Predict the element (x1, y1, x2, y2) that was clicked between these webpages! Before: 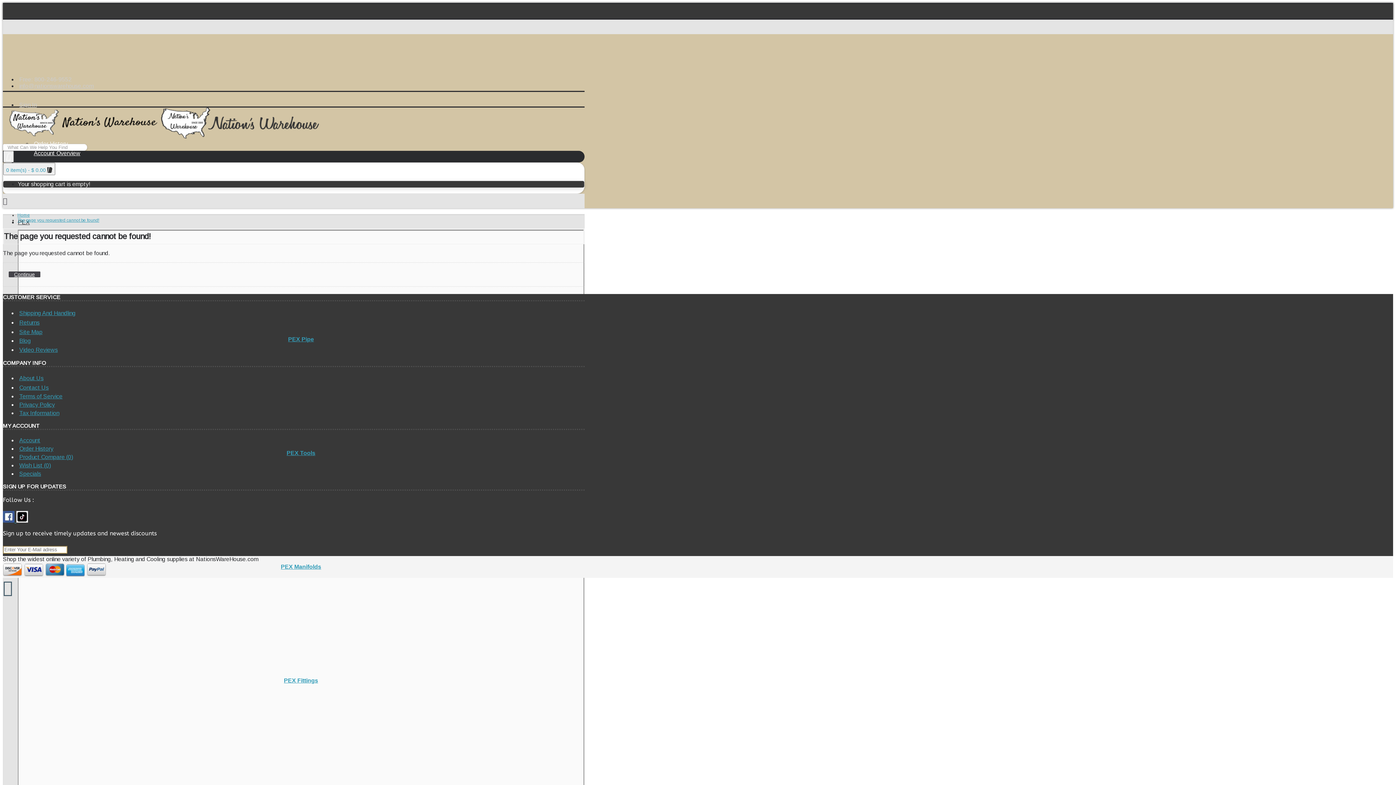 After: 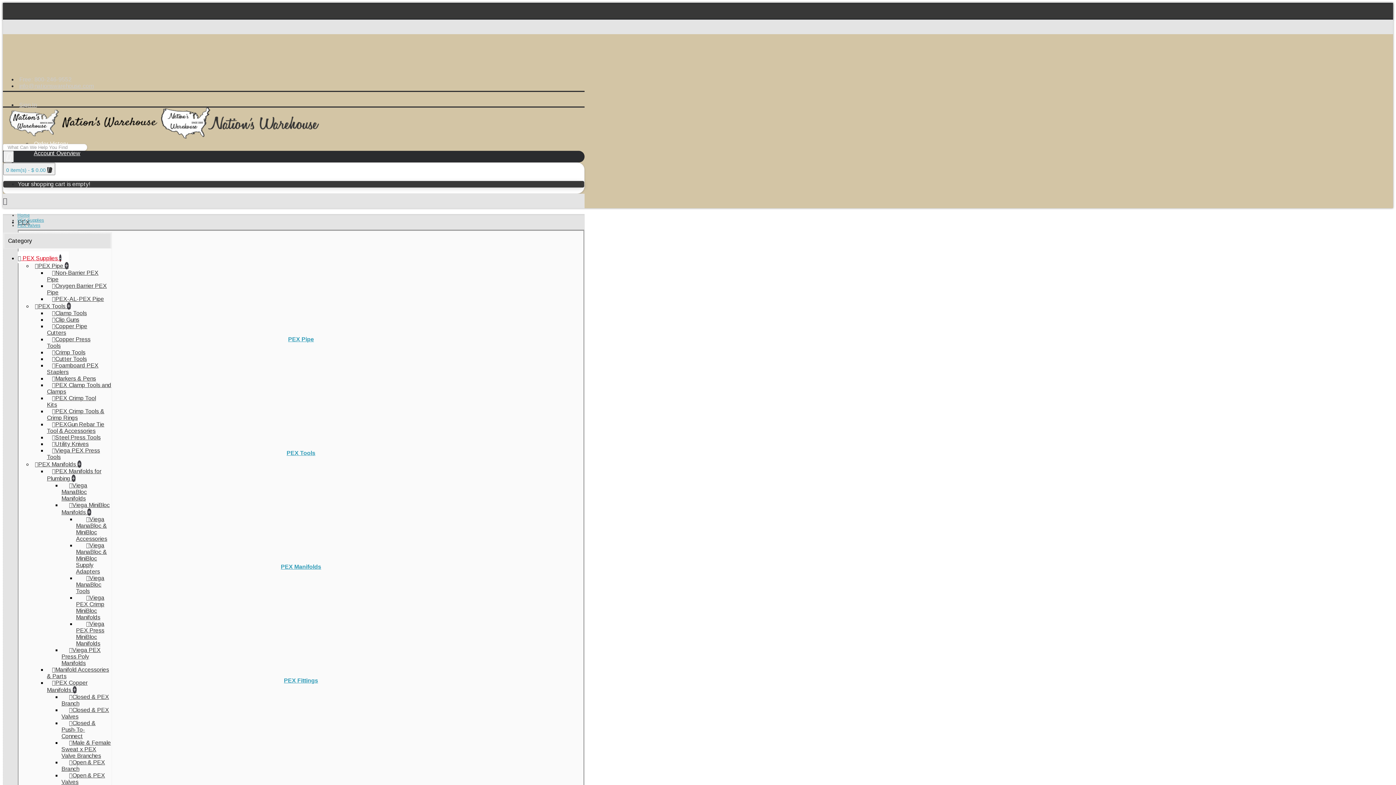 Action: bbox: (25, 779, 116, 785)